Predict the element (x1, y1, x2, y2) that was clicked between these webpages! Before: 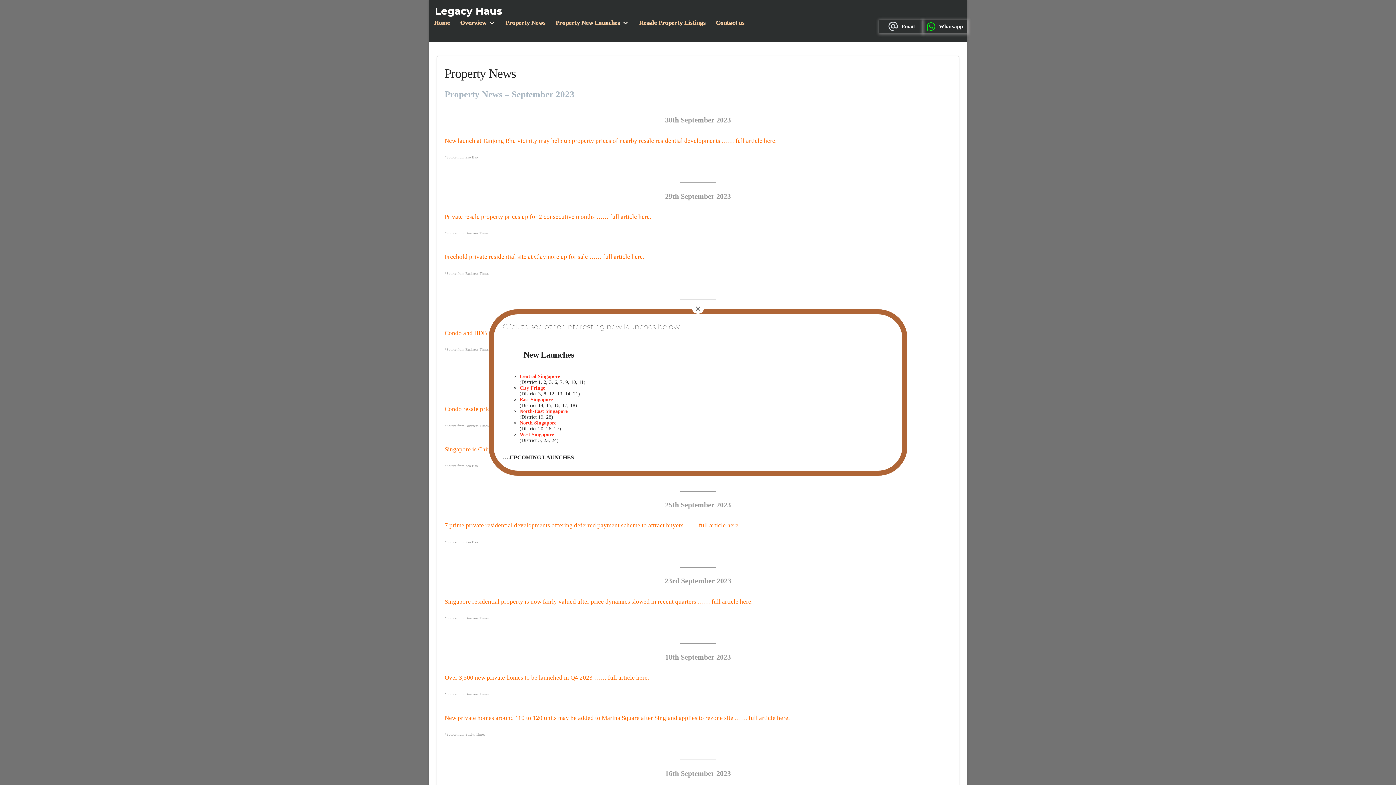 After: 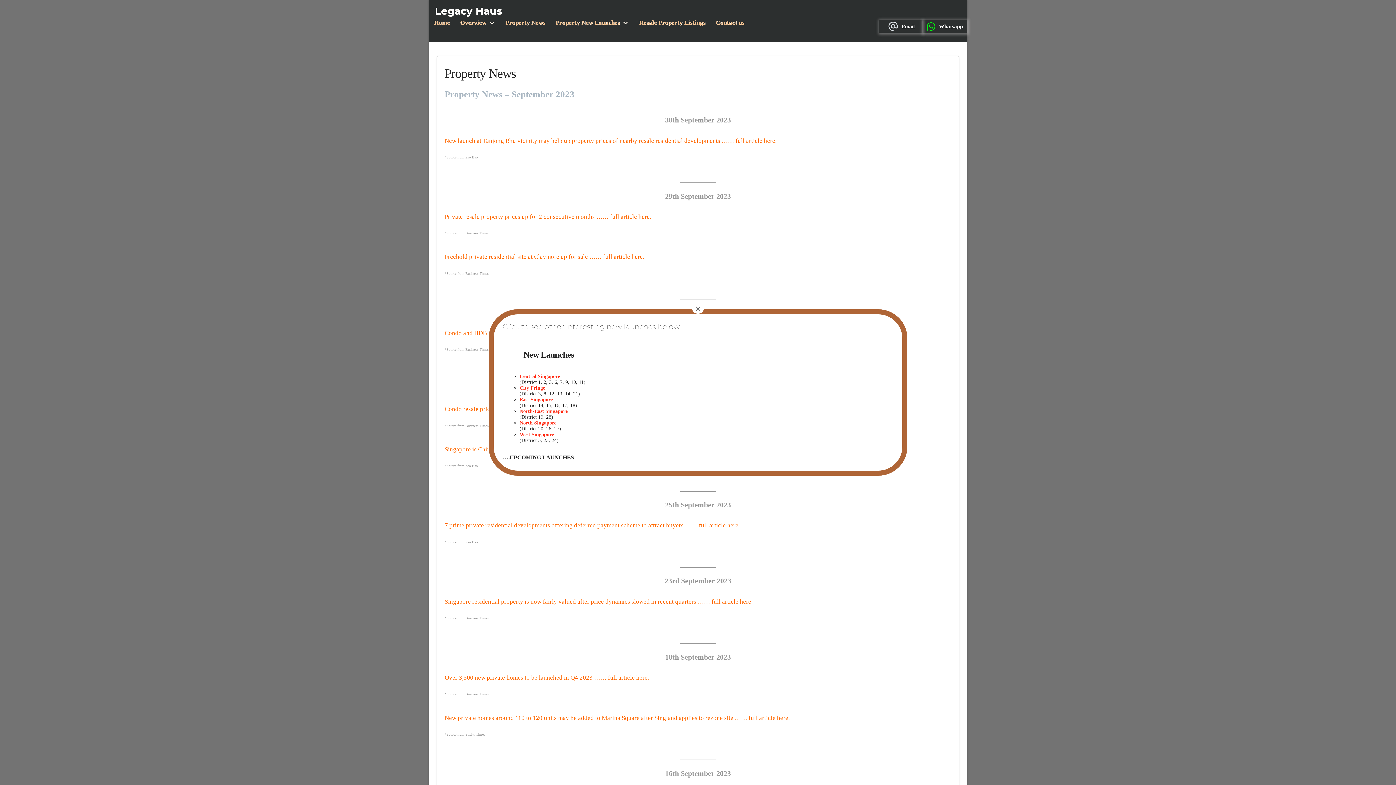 Action: label: New private homes around 110 to 120 units may be added to Marina Square after Singland applies to rezone site bbox: (444, 714, 733, 721)